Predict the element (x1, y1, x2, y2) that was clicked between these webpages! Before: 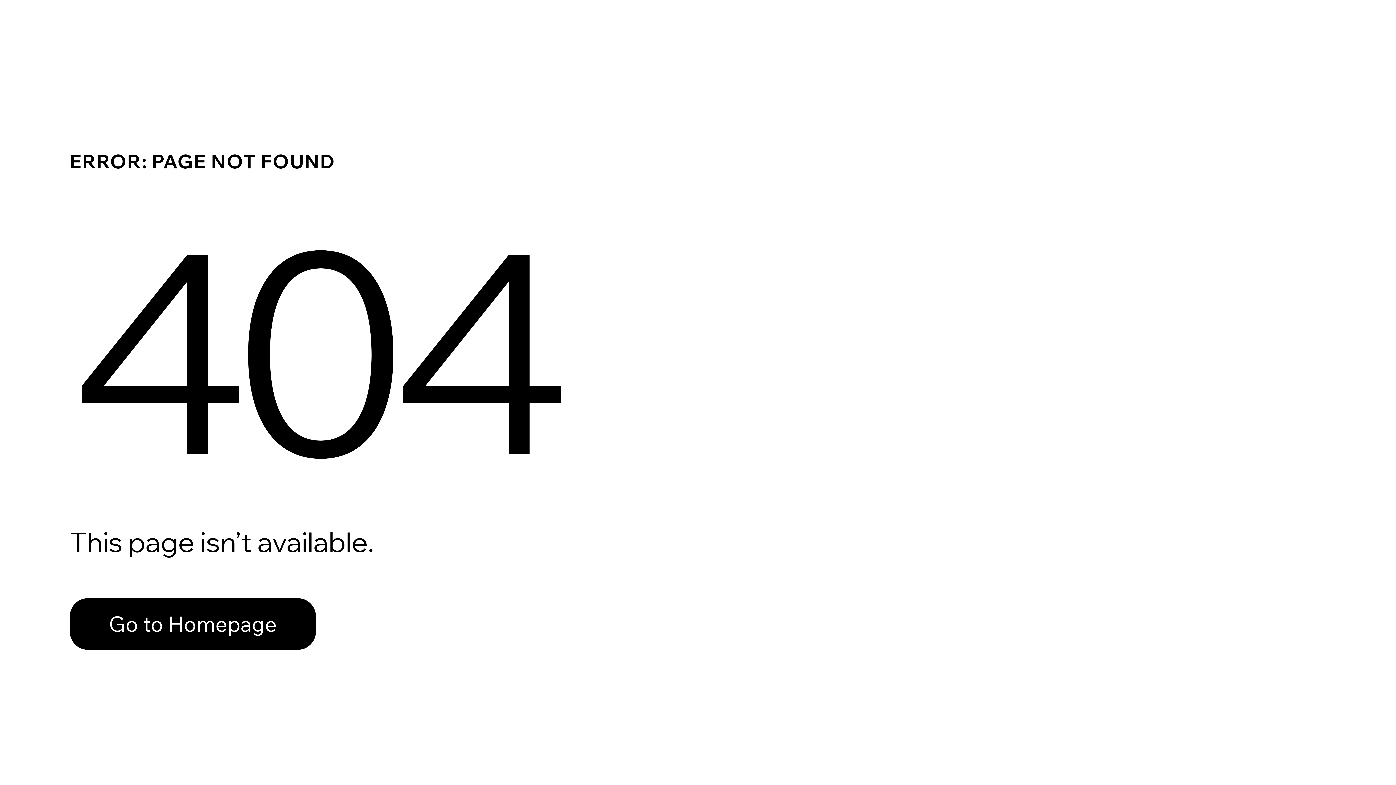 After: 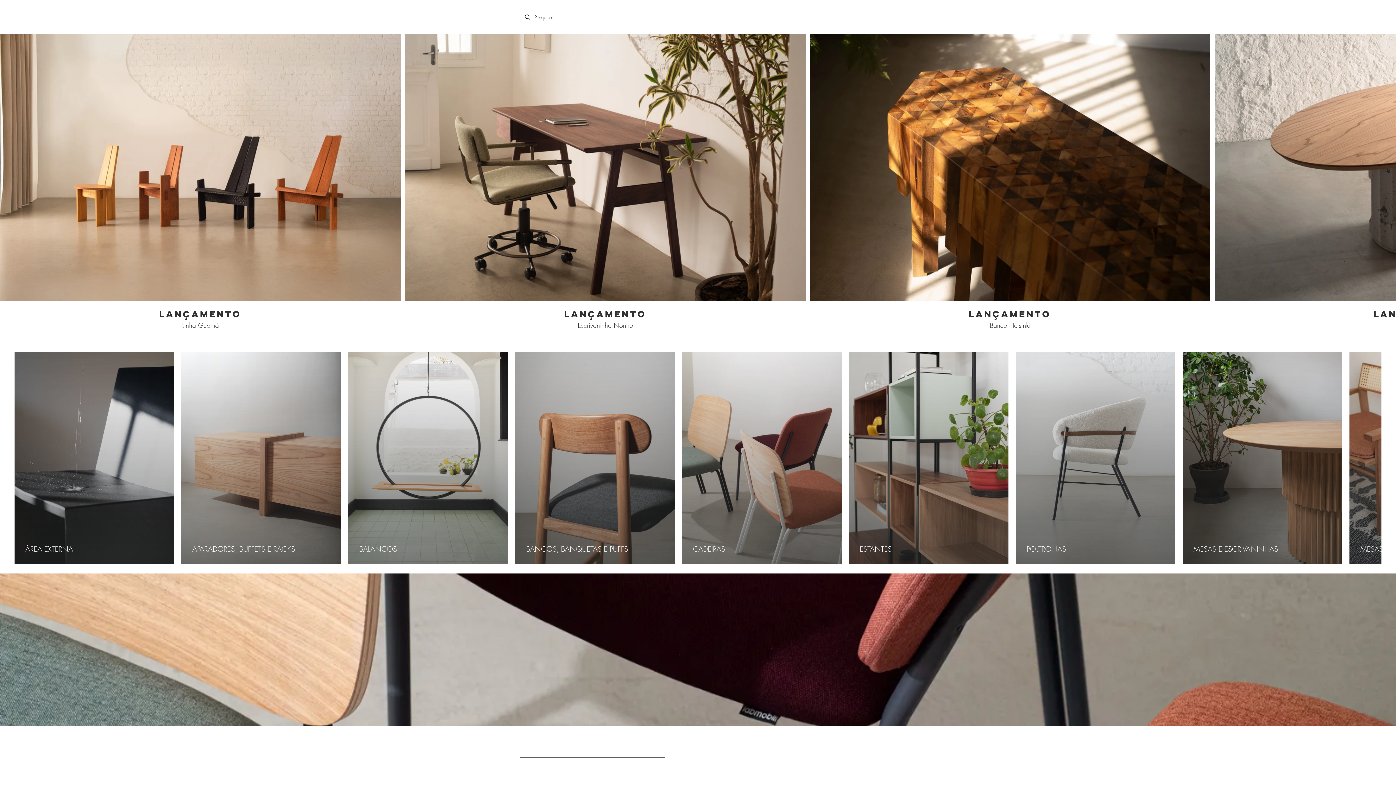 Action: label: Go to Homepage bbox: (69, 582, 768, 659)